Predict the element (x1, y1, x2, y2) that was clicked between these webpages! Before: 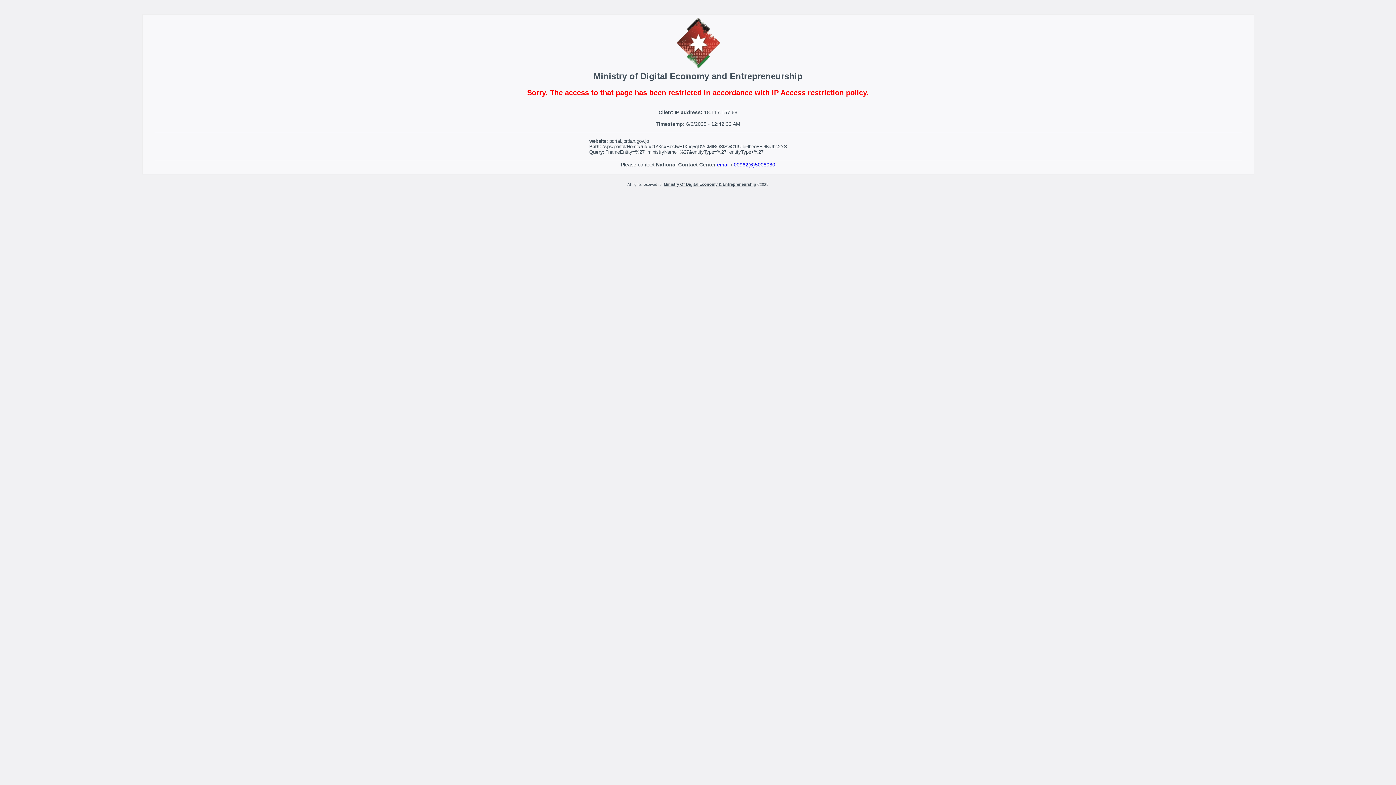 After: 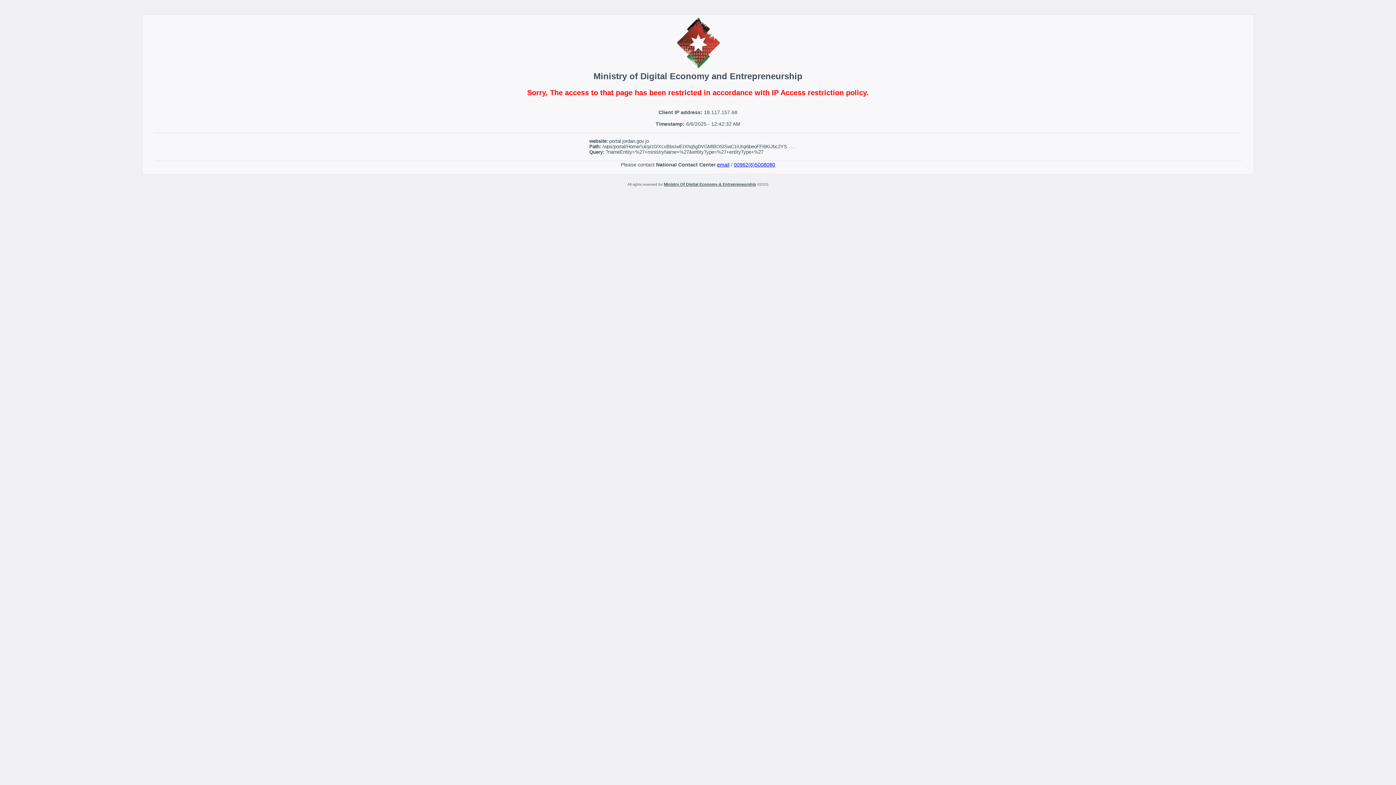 Action: label: email bbox: (717, 161, 729, 167)